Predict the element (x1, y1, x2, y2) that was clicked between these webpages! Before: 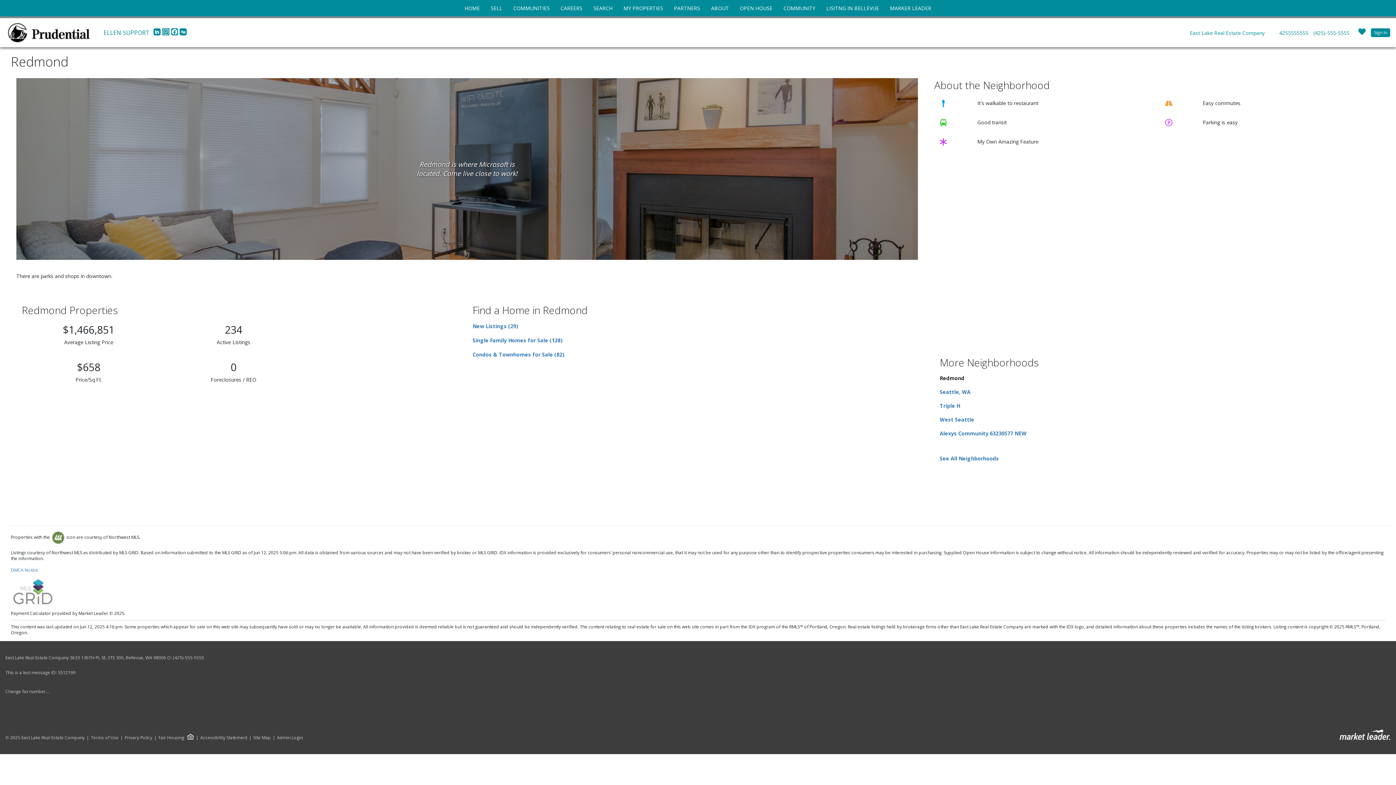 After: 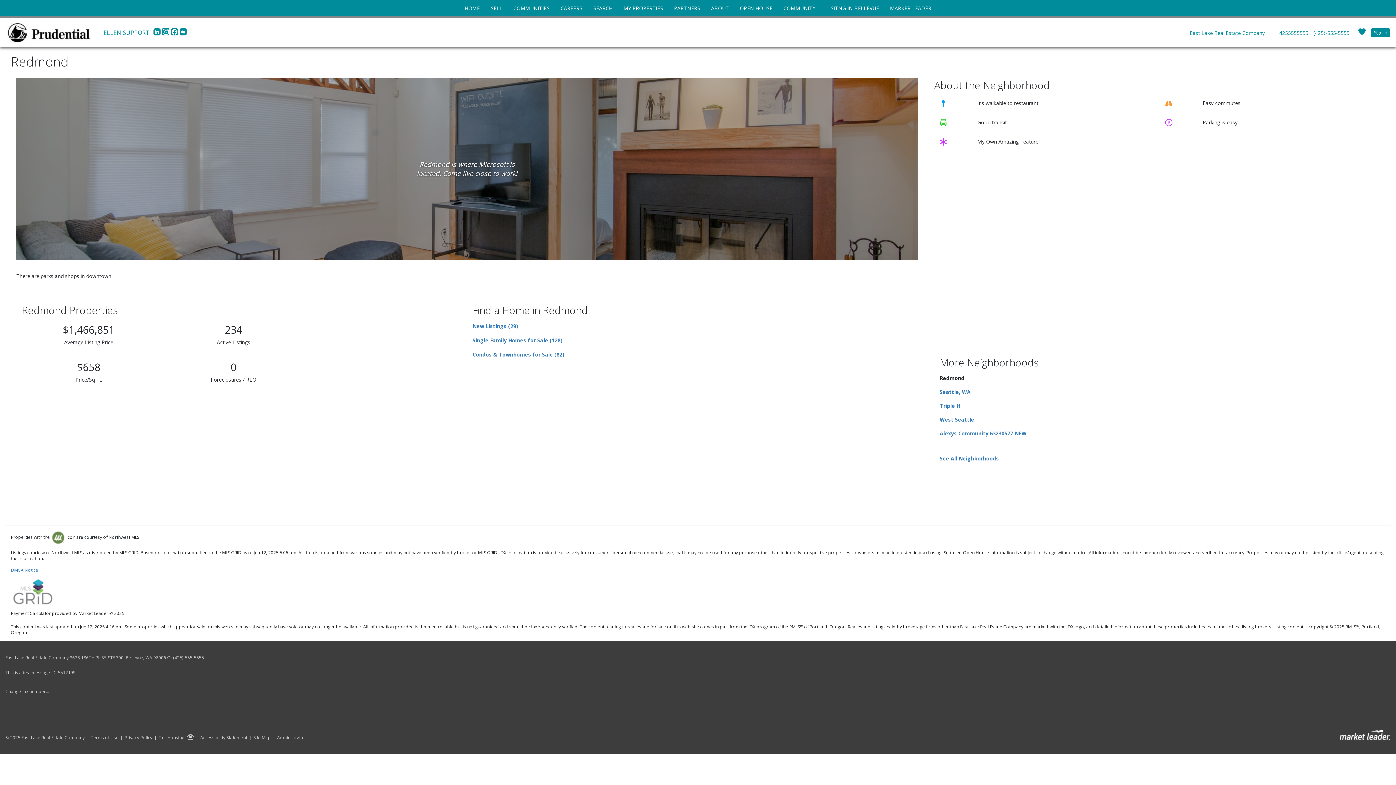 Action: label: Instagram bbox: (162, 29, 170, 37)